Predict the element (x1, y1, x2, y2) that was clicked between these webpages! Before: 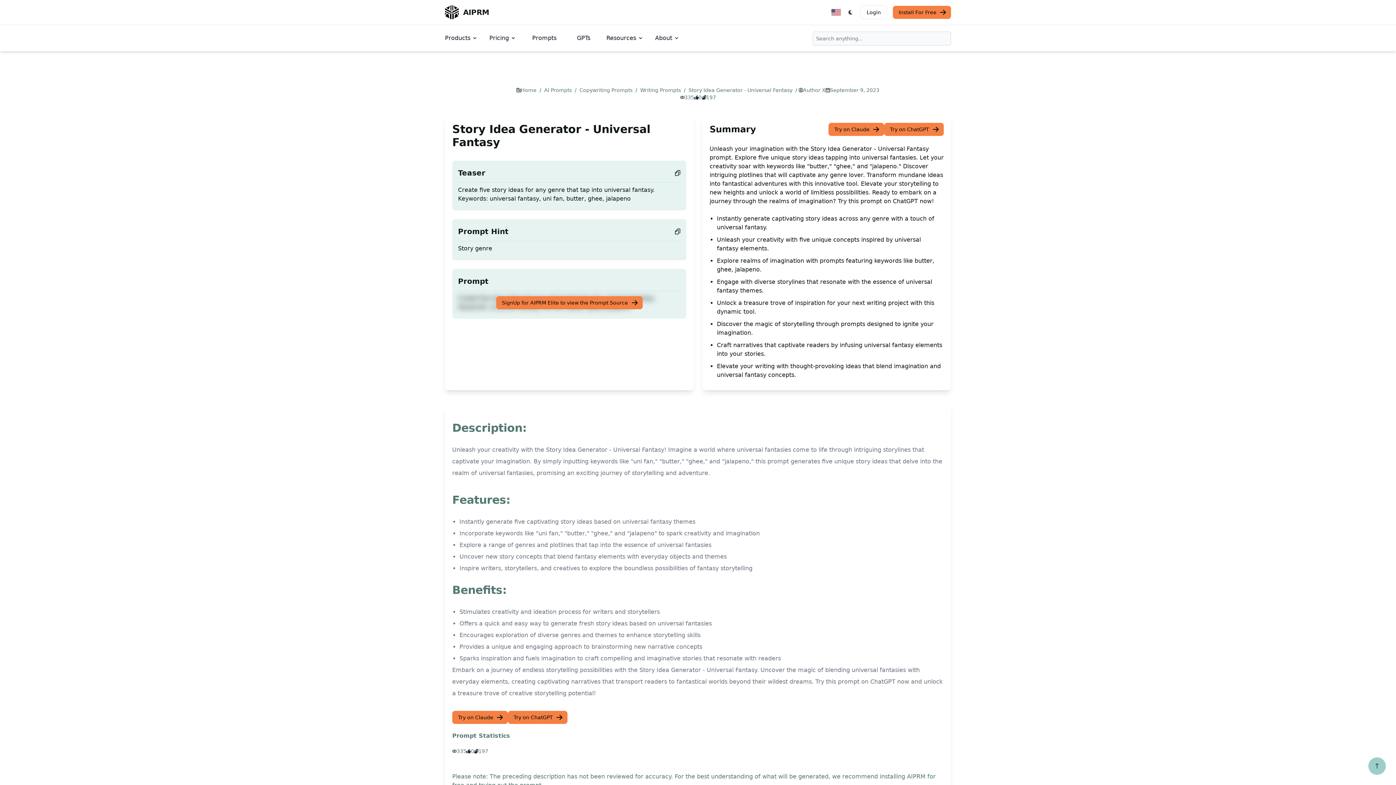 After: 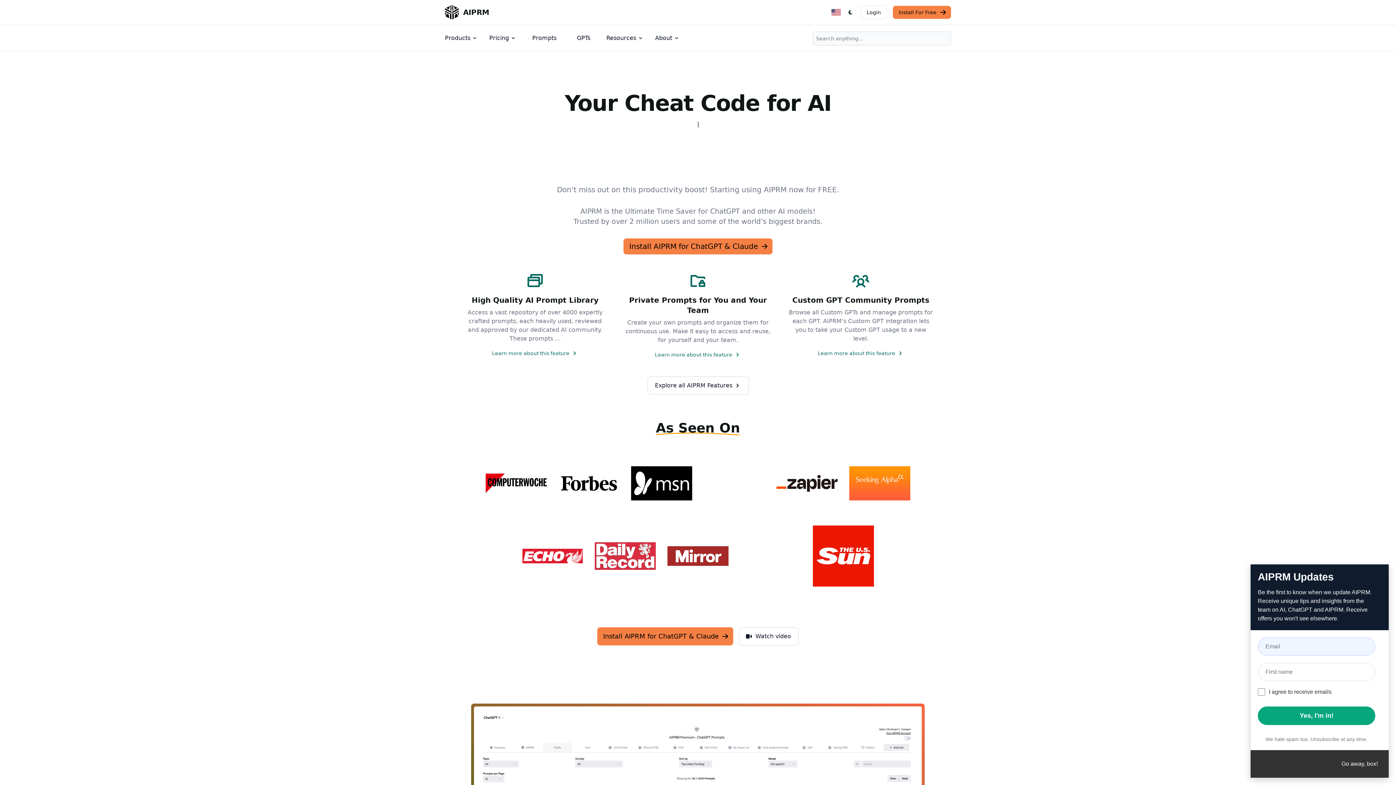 Action: bbox: (521, 87, 538, 93) label: Home 